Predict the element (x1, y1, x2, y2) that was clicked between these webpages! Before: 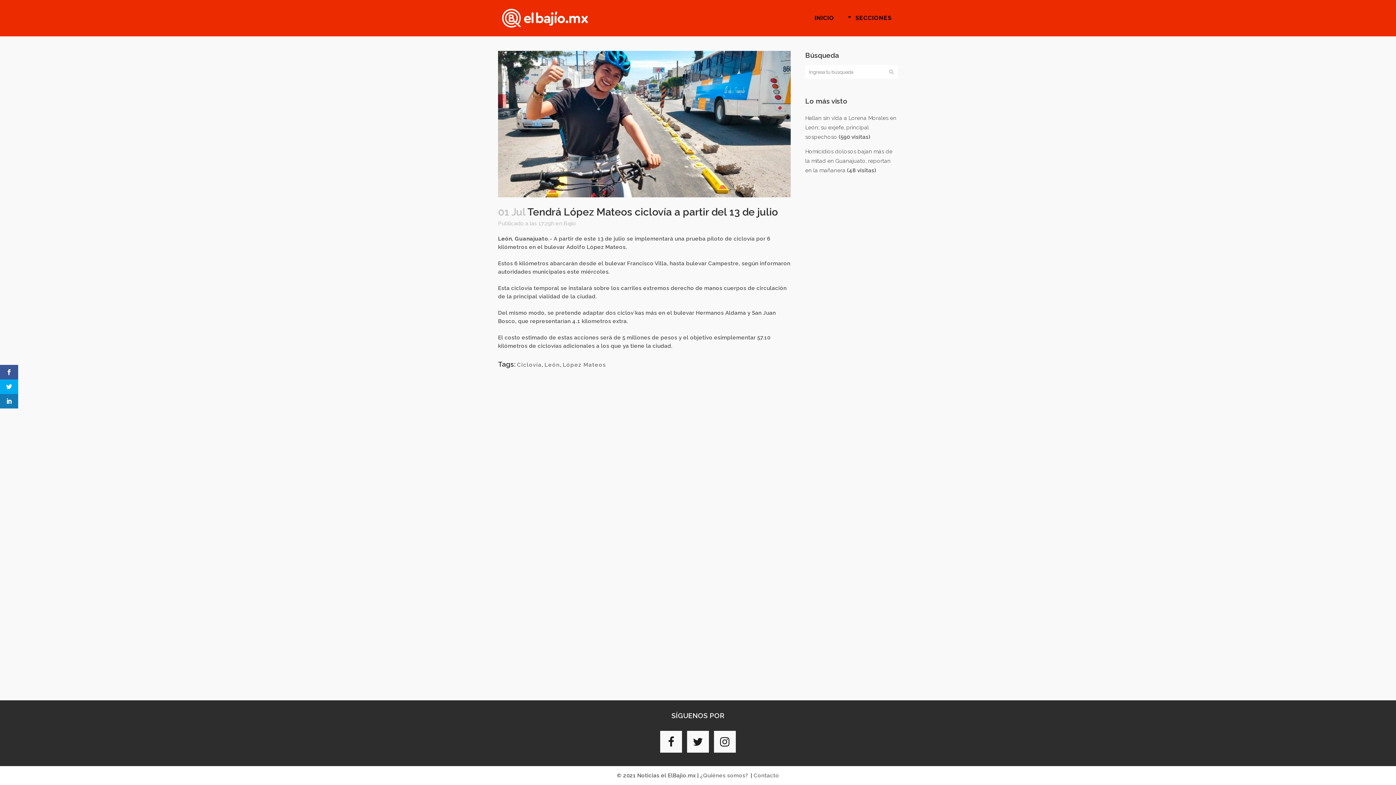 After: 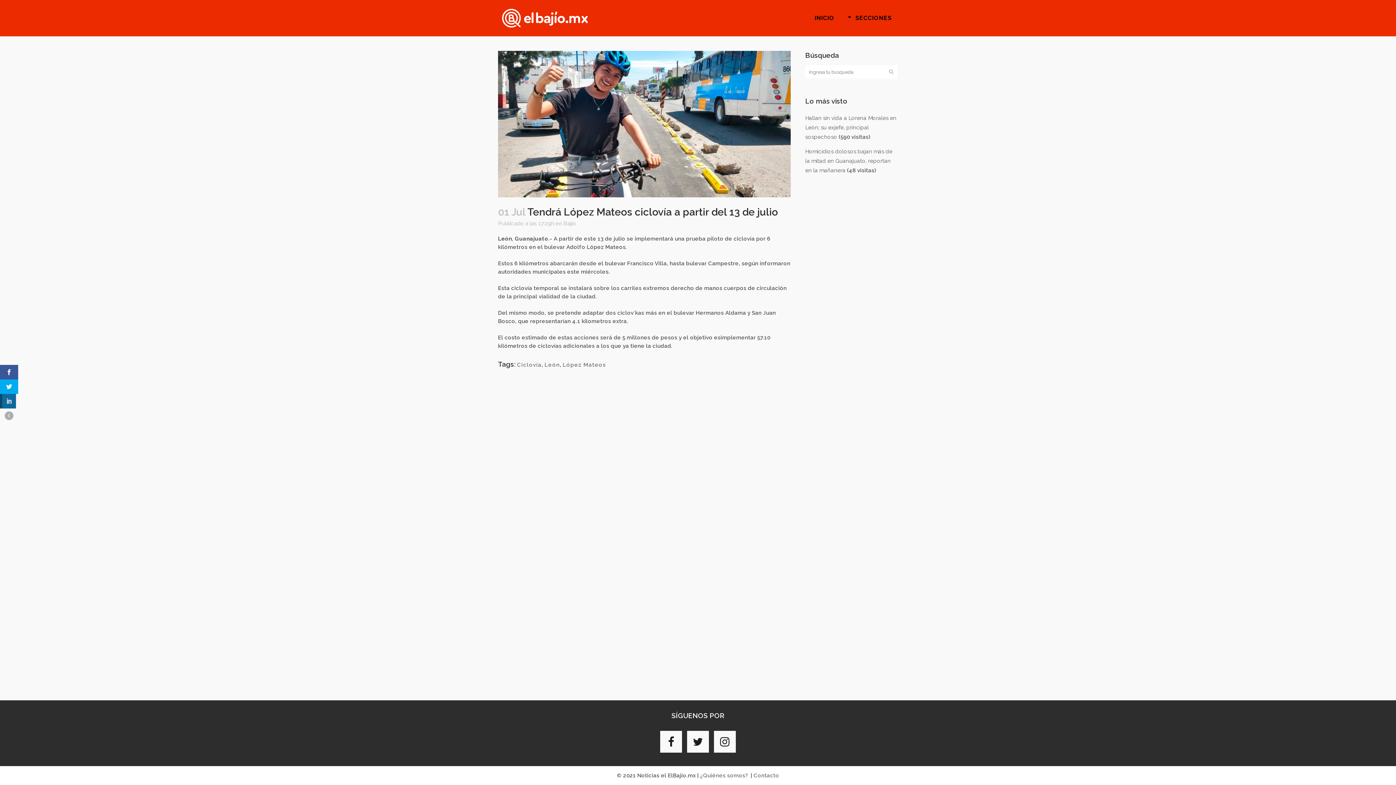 Action: bbox: (0, 394, 18, 408)